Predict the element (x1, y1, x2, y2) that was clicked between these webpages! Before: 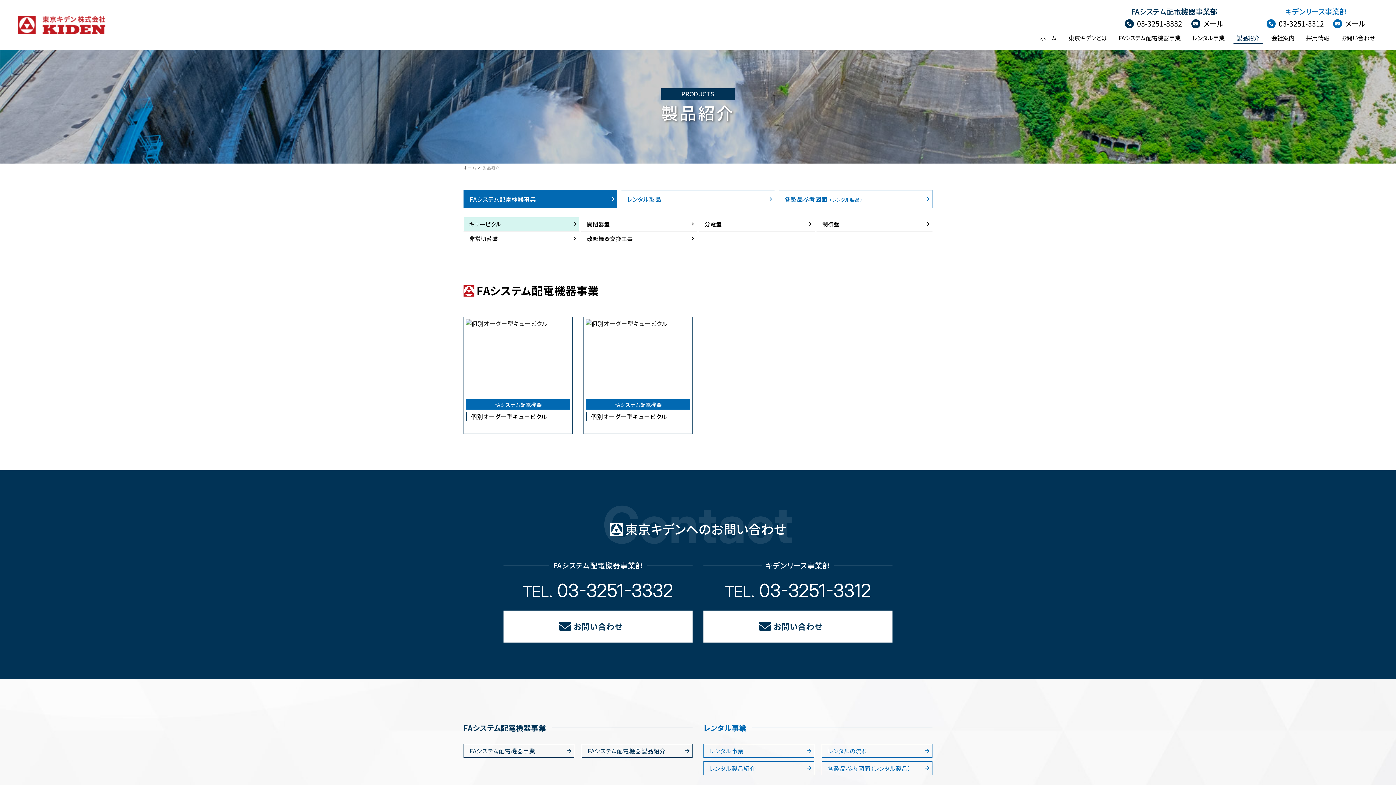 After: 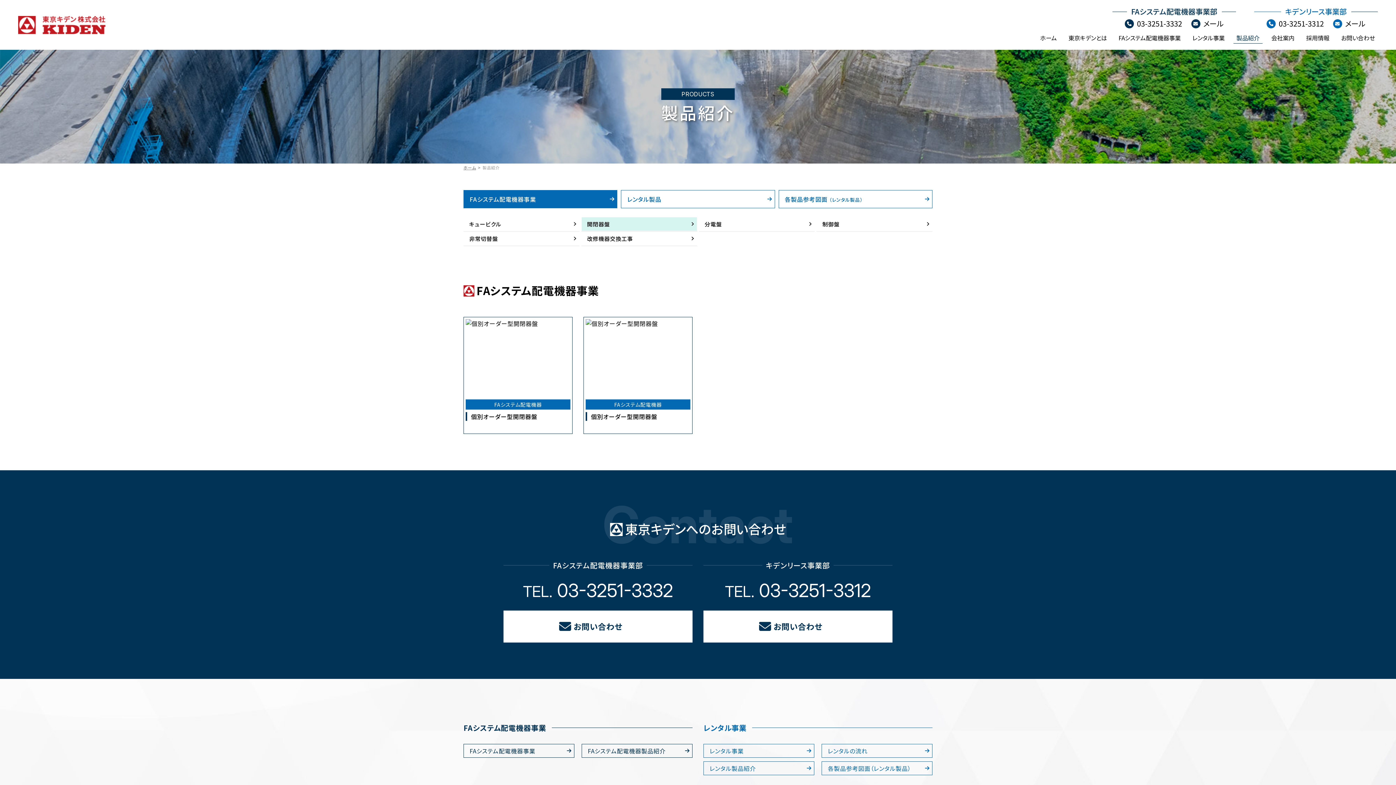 Action: label: 開閉器盤 bbox: (581, 217, 696, 230)